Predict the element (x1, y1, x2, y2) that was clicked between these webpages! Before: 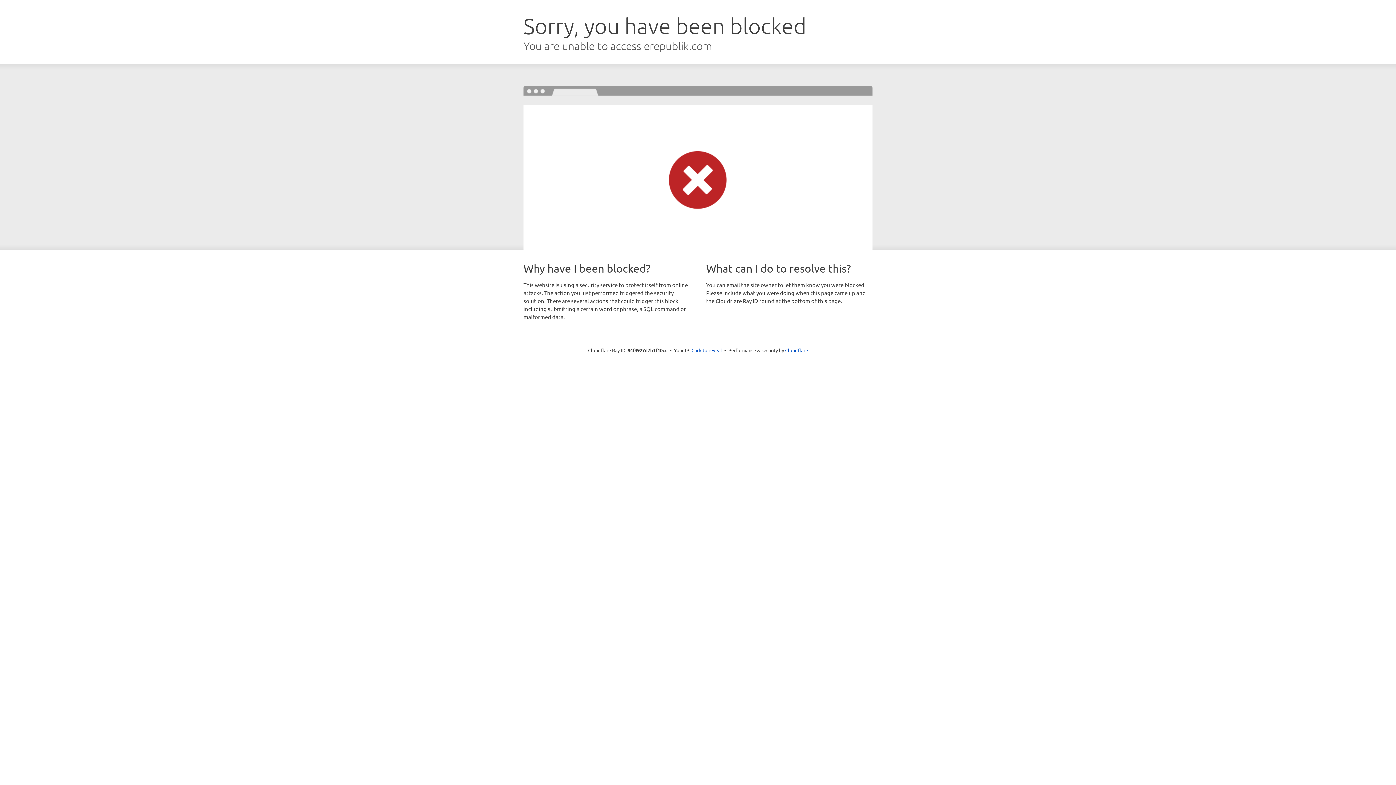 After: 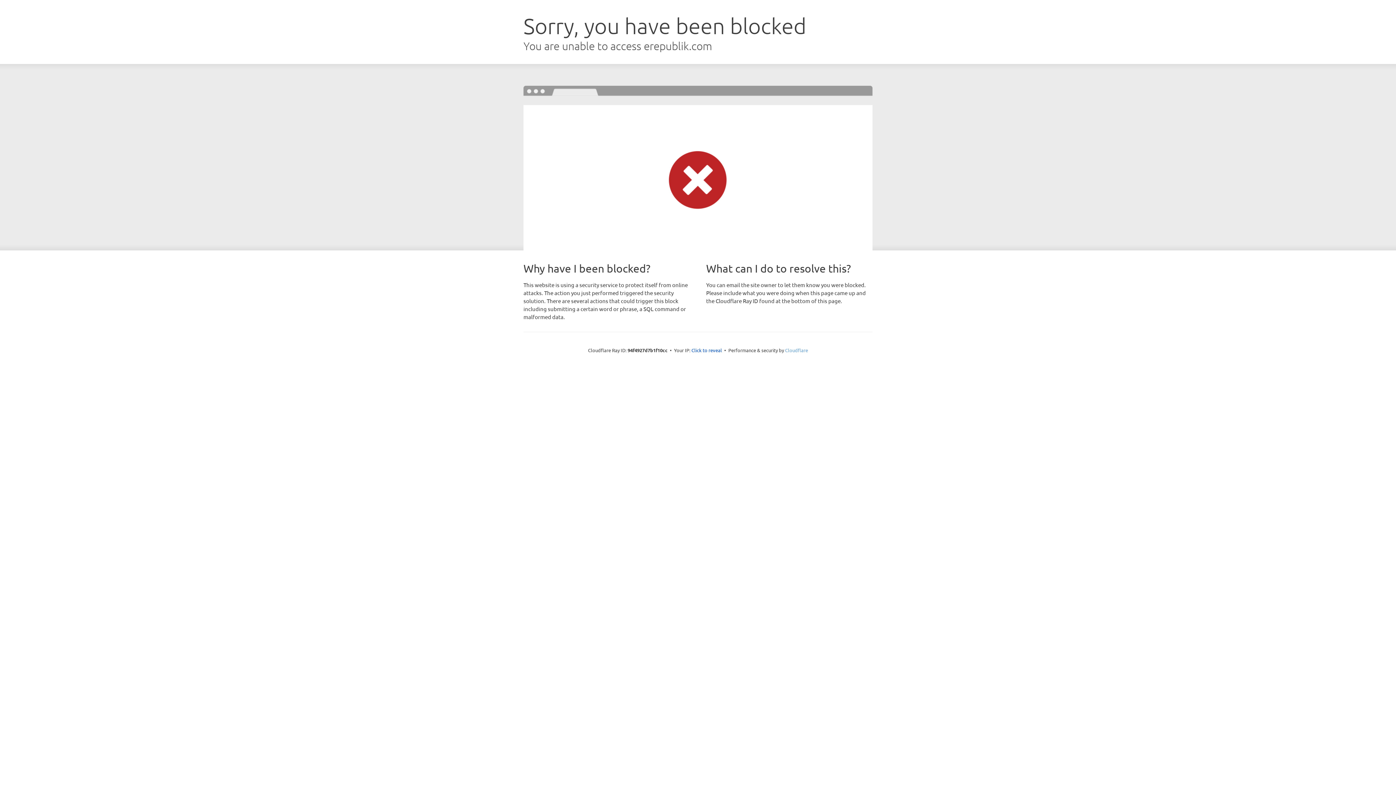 Action: label: Cloudflare bbox: (785, 347, 808, 353)